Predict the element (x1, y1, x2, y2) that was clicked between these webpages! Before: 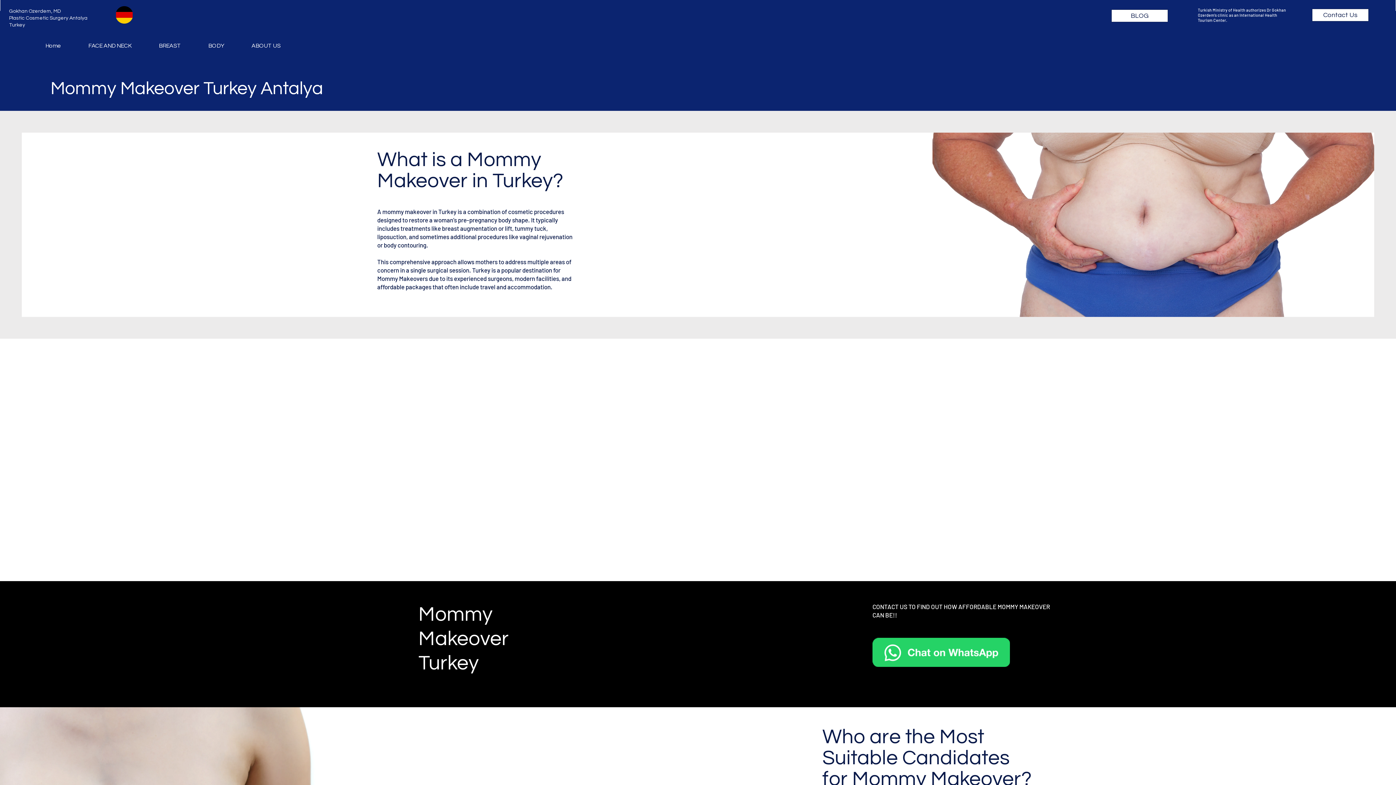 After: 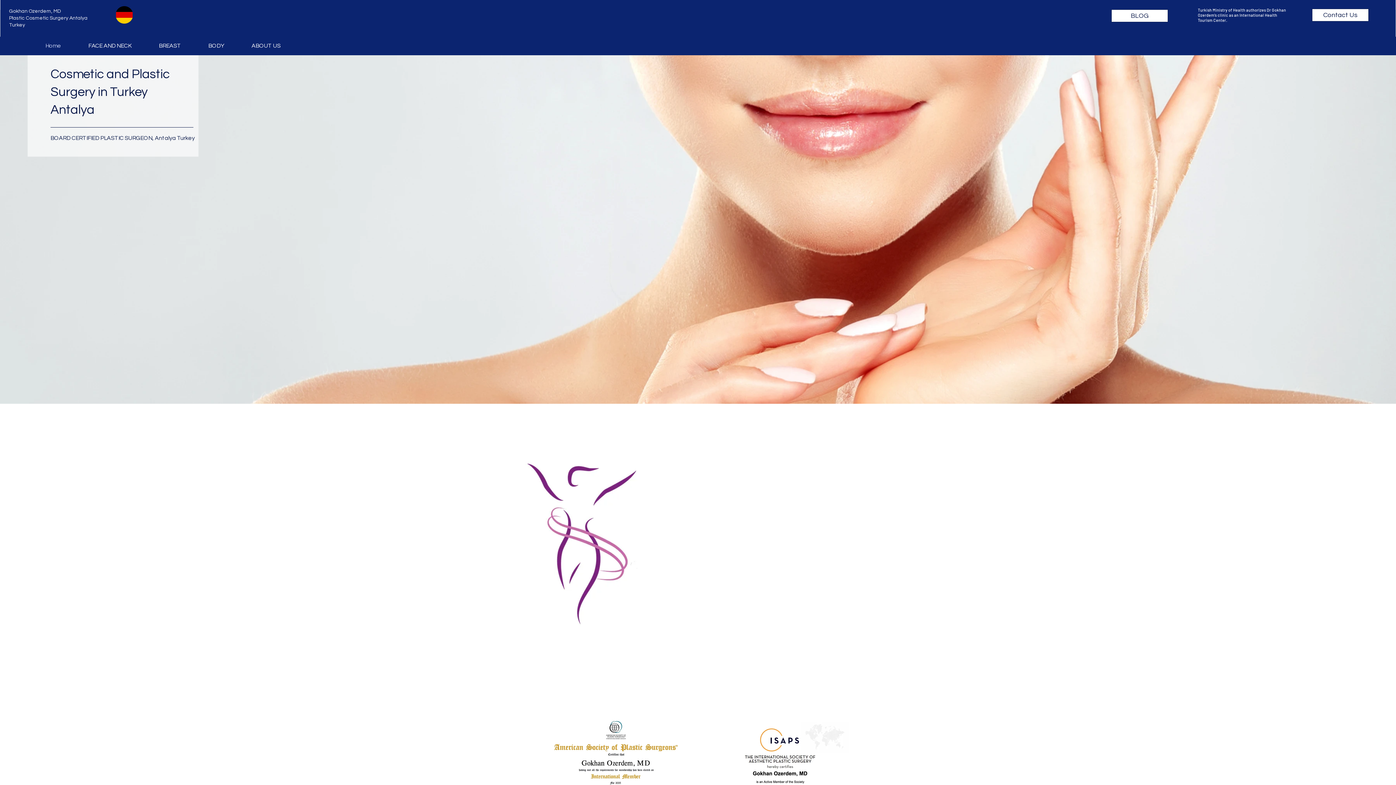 Action: bbox: (40, 38, 82, 53) label: Home